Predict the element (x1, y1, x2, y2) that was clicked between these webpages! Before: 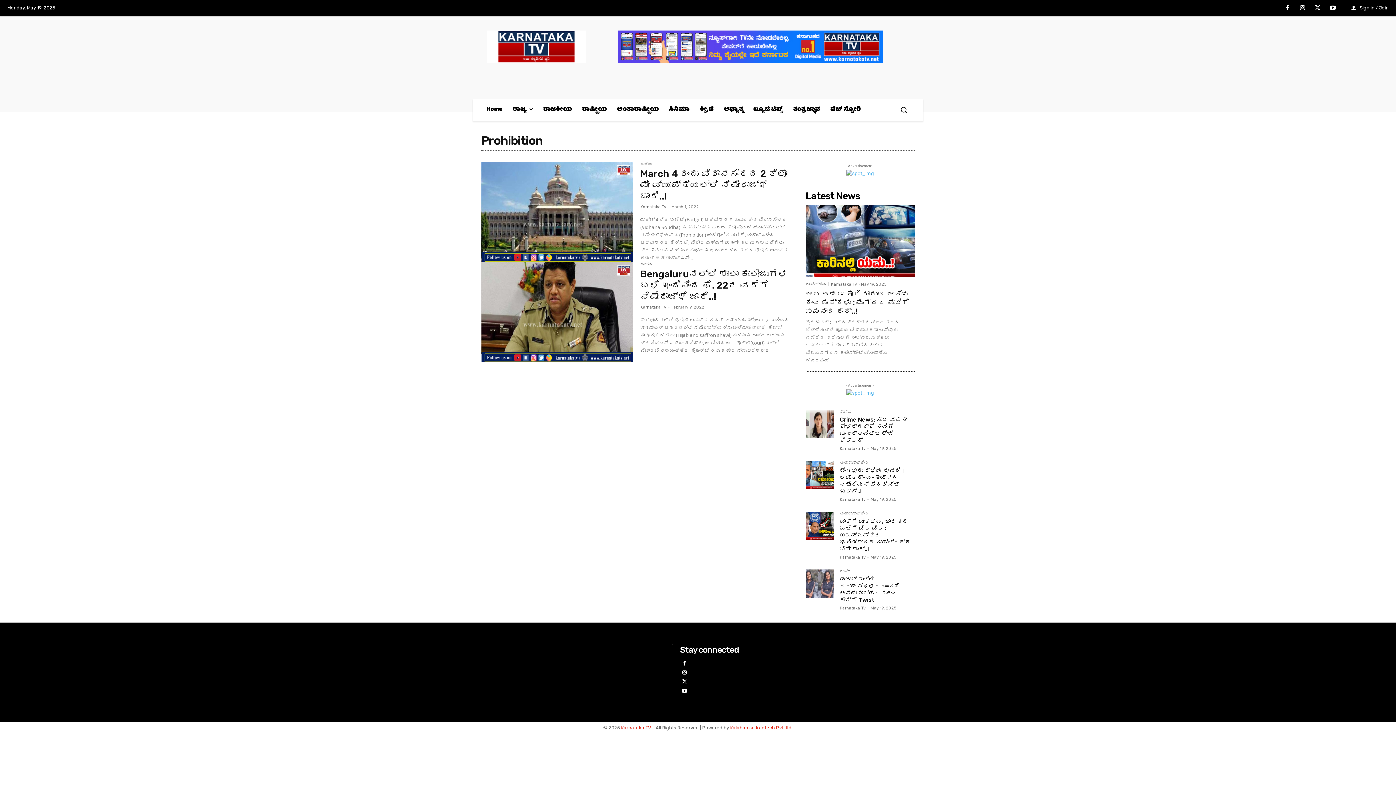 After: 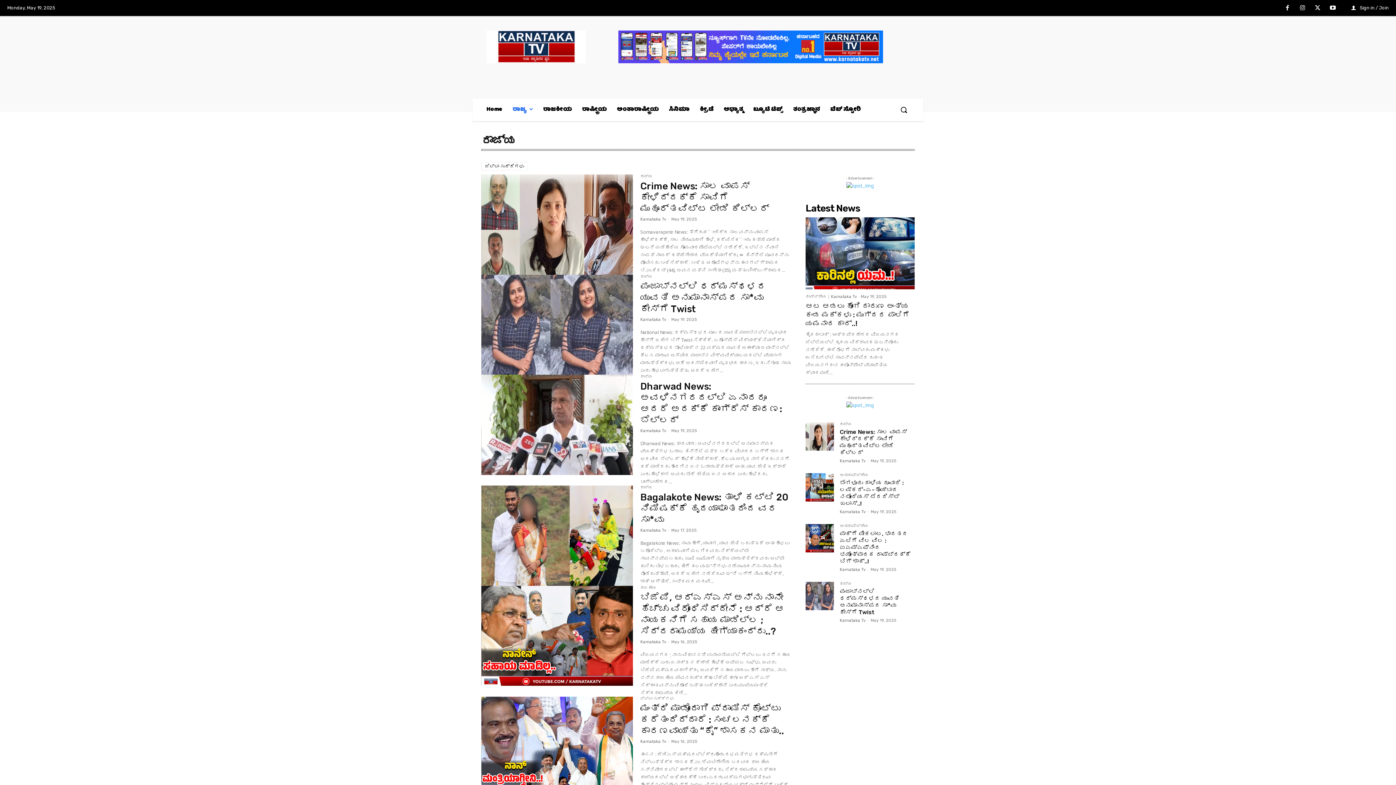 Action: bbox: (640, 262, 652, 268) label: ರಾಜ್ಯ